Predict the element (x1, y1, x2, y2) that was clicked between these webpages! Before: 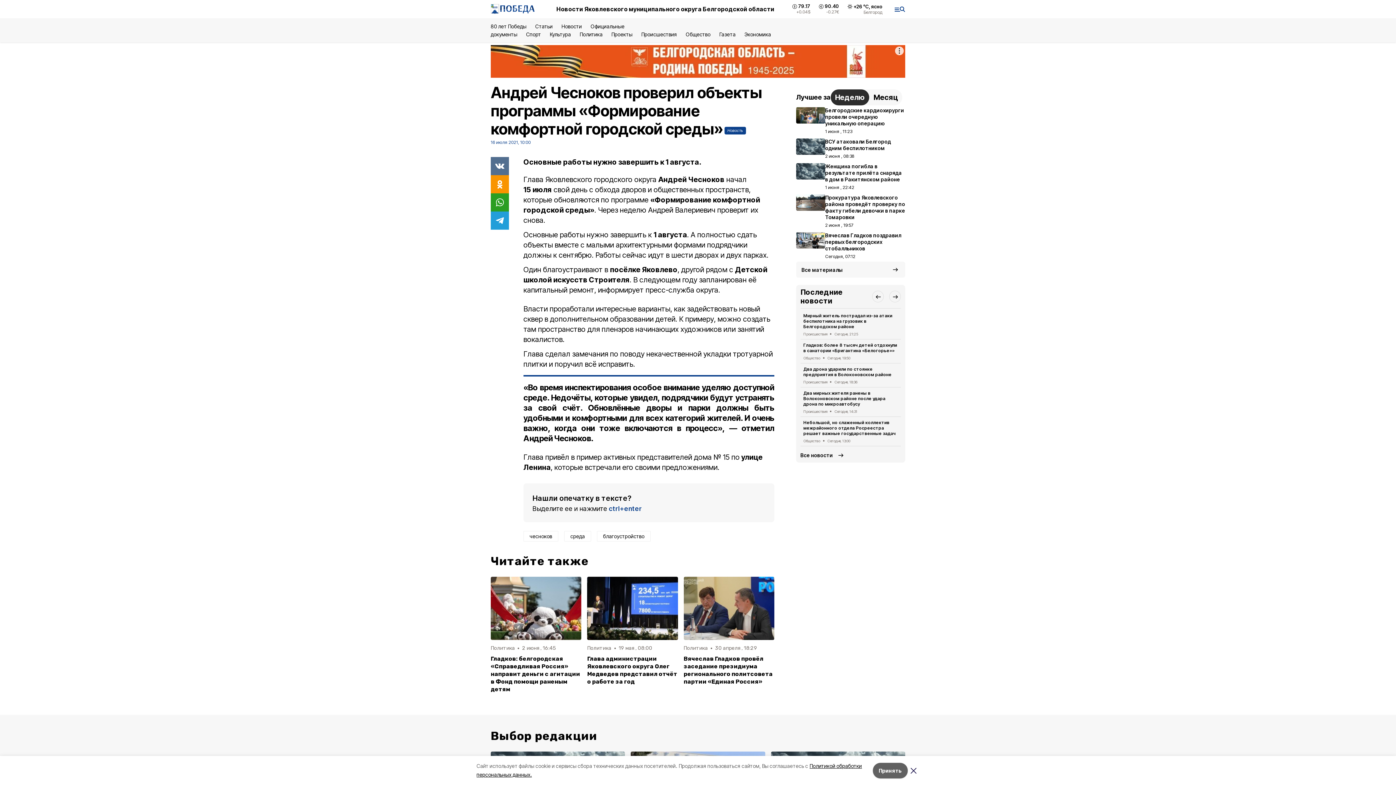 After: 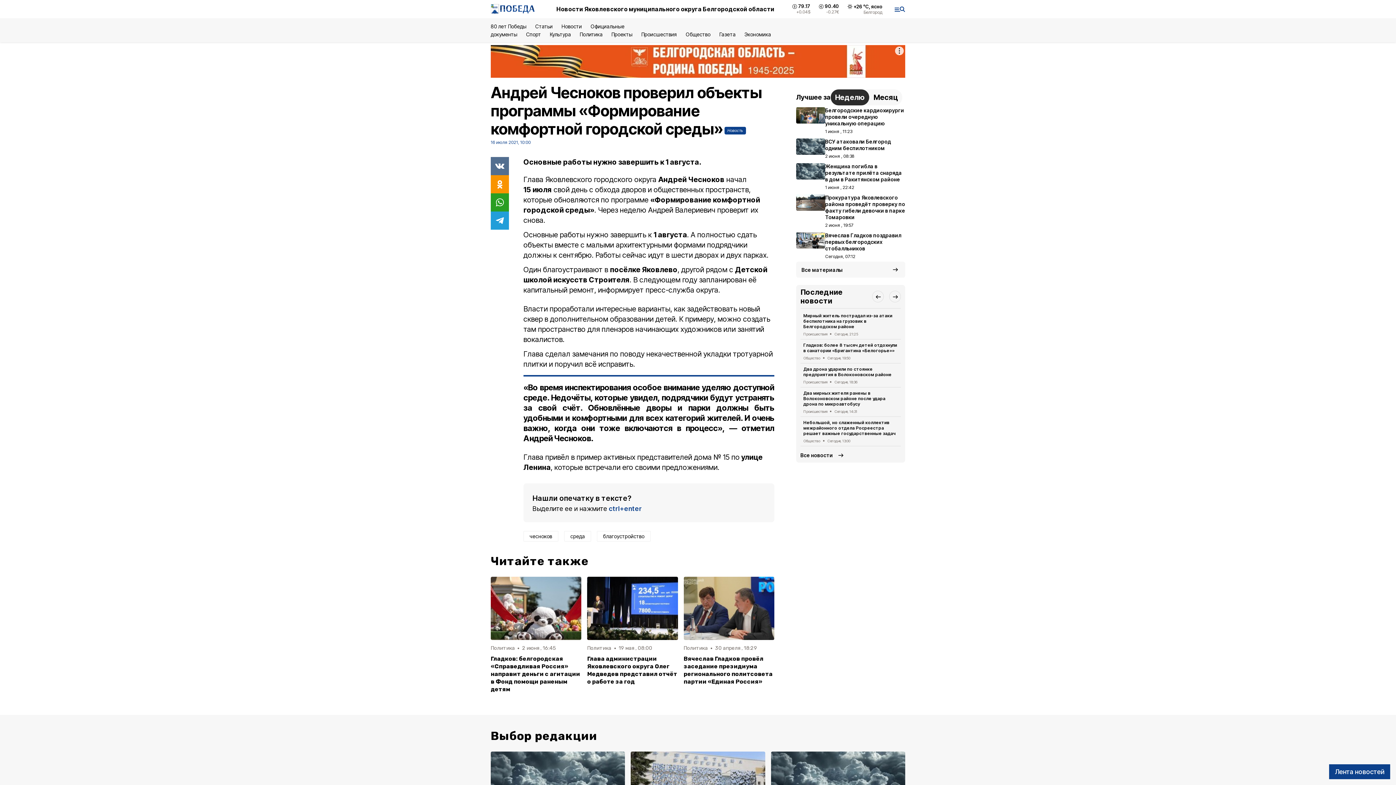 Action: bbox: (908, 764, 919, 776)